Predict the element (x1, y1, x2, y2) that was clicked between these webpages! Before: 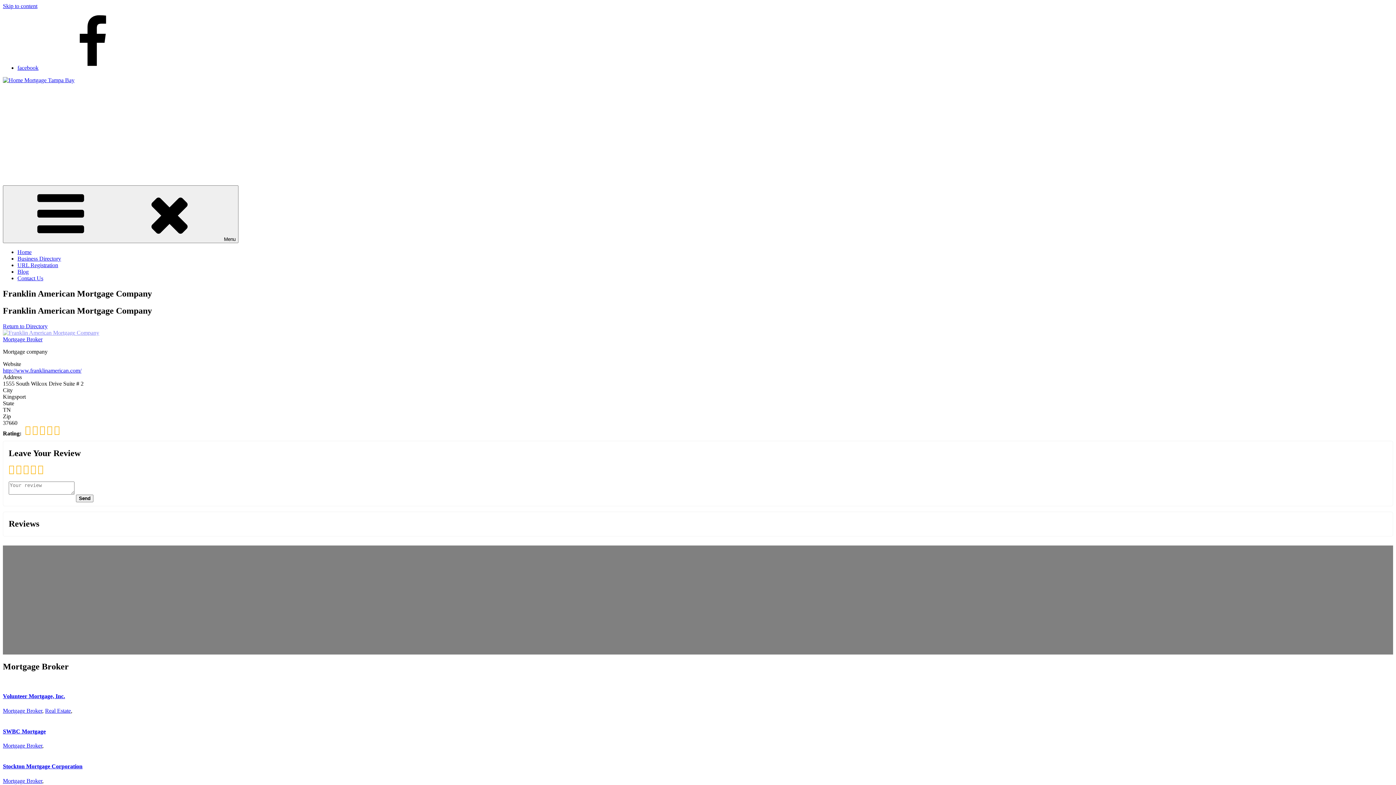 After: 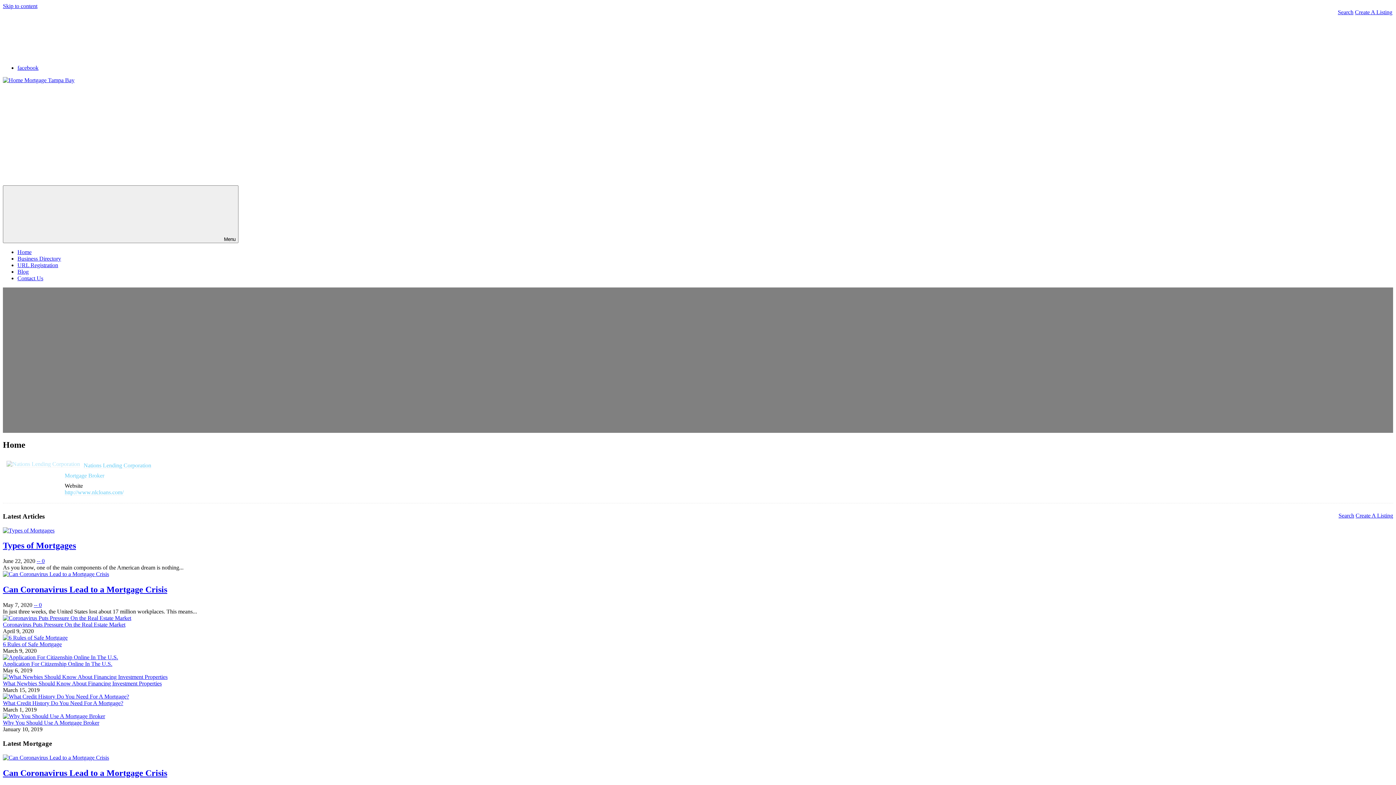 Action: label: Home bbox: (17, 249, 31, 255)